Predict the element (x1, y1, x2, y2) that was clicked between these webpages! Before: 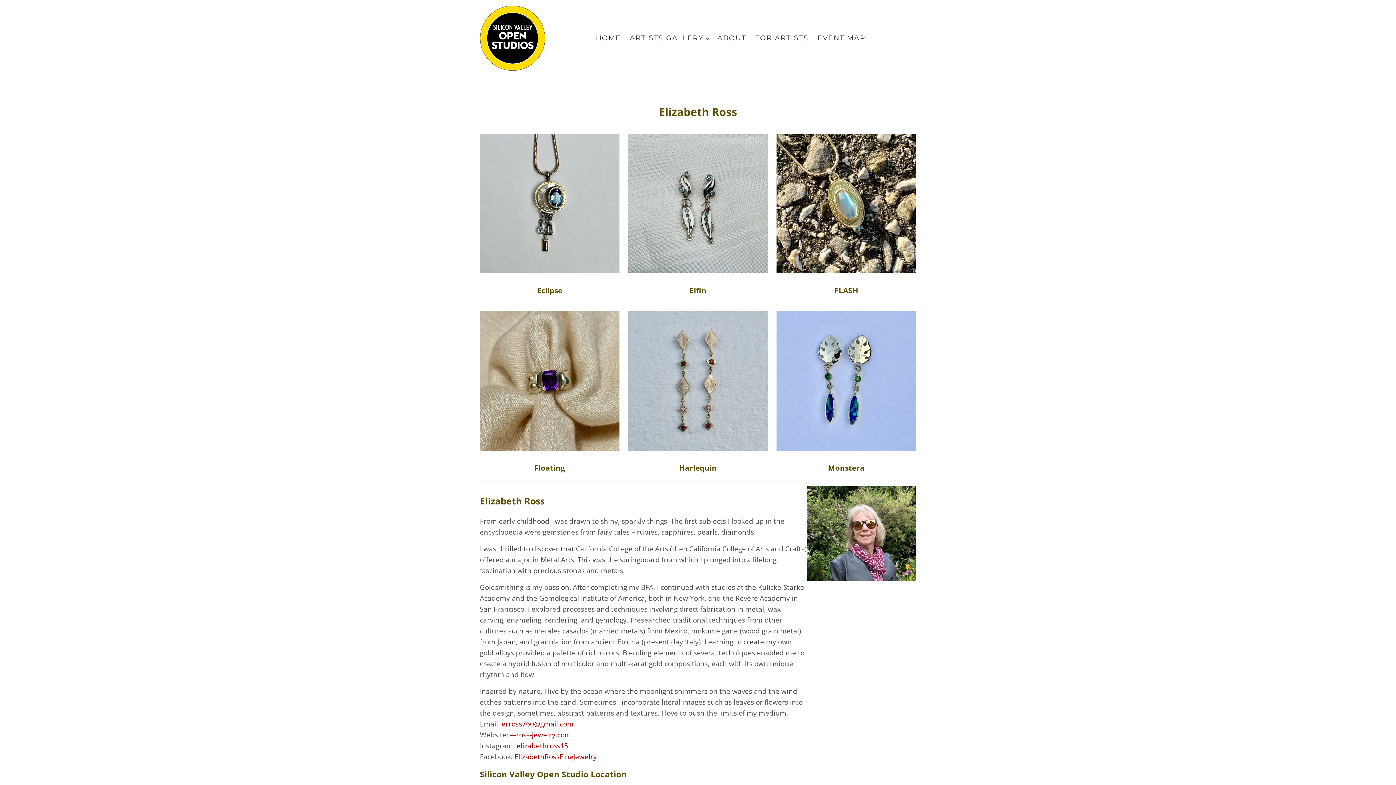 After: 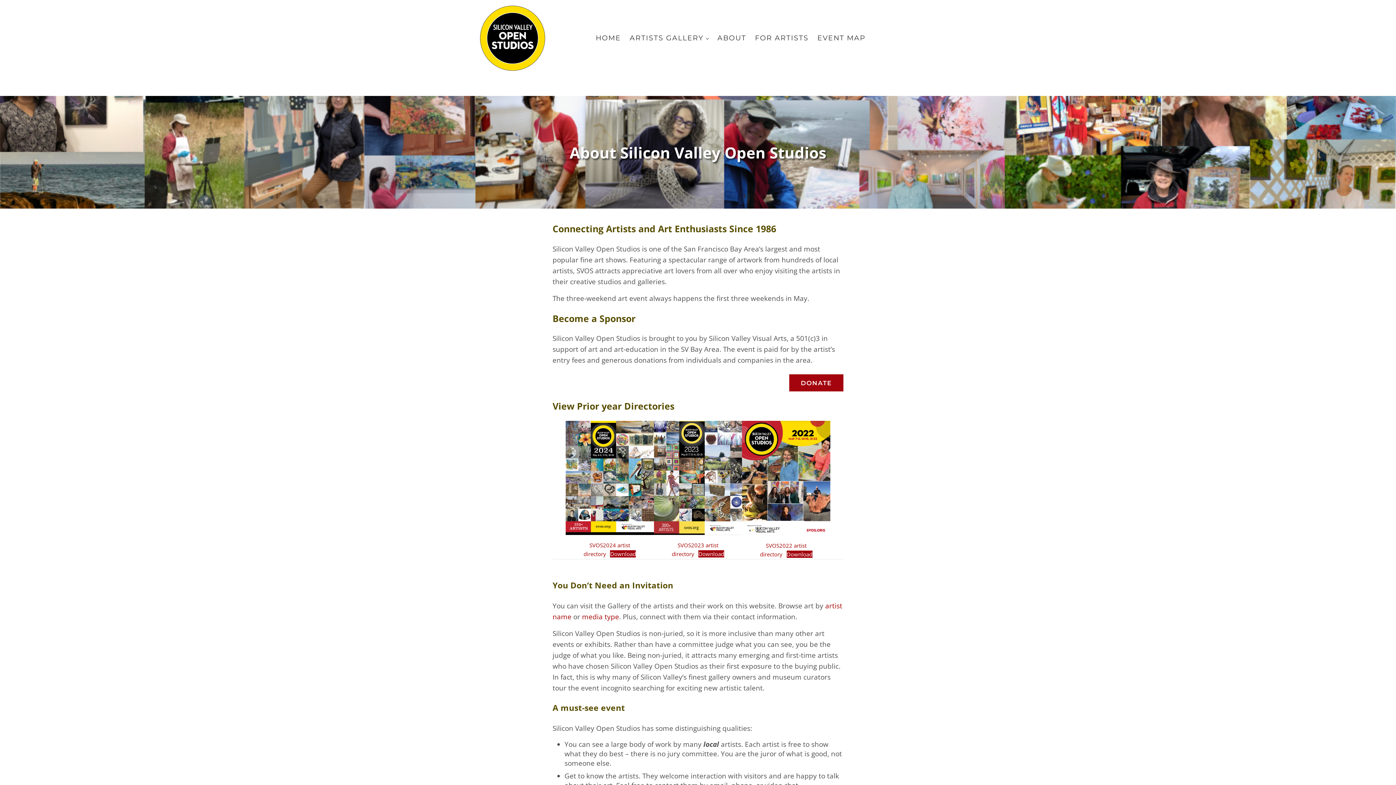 Action: label: ABOUT bbox: (713, 29, 750, 46)